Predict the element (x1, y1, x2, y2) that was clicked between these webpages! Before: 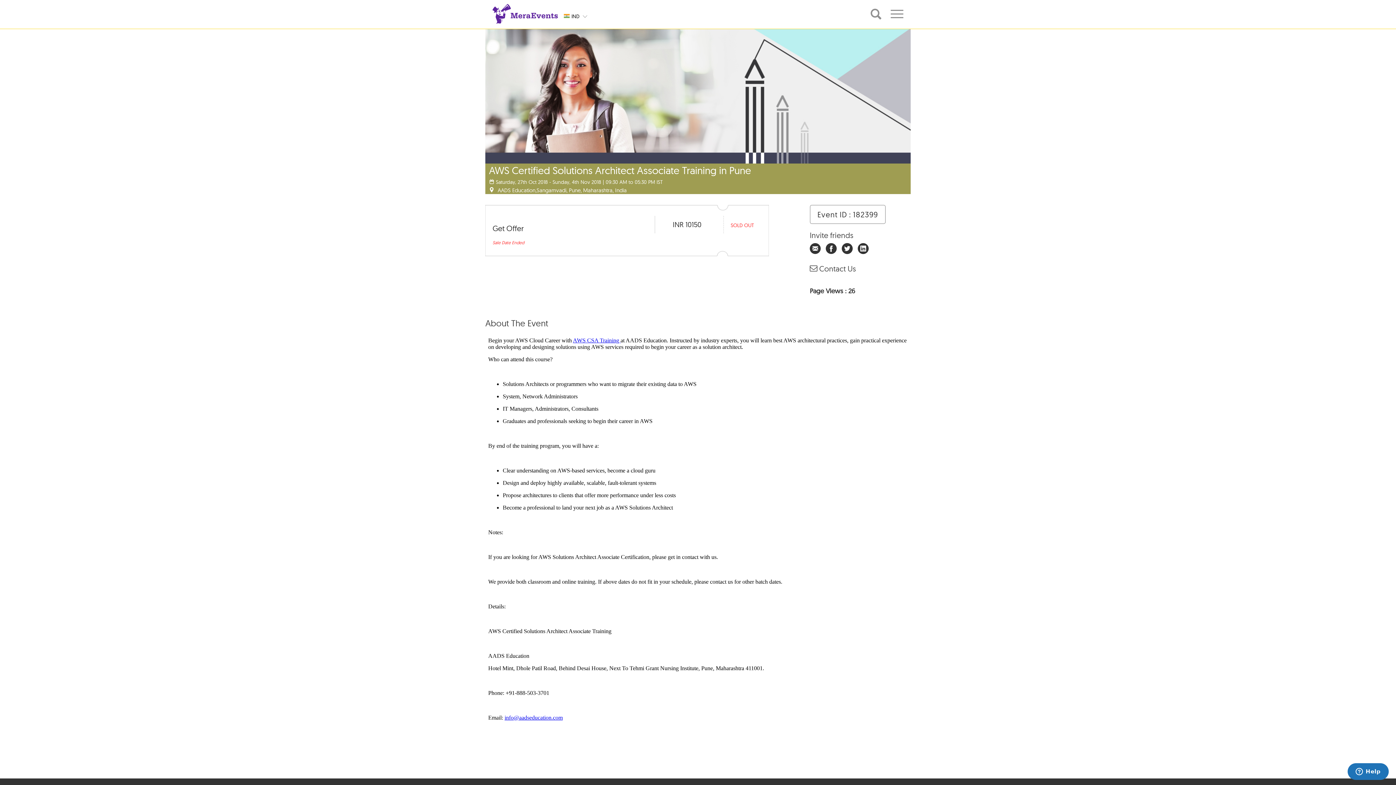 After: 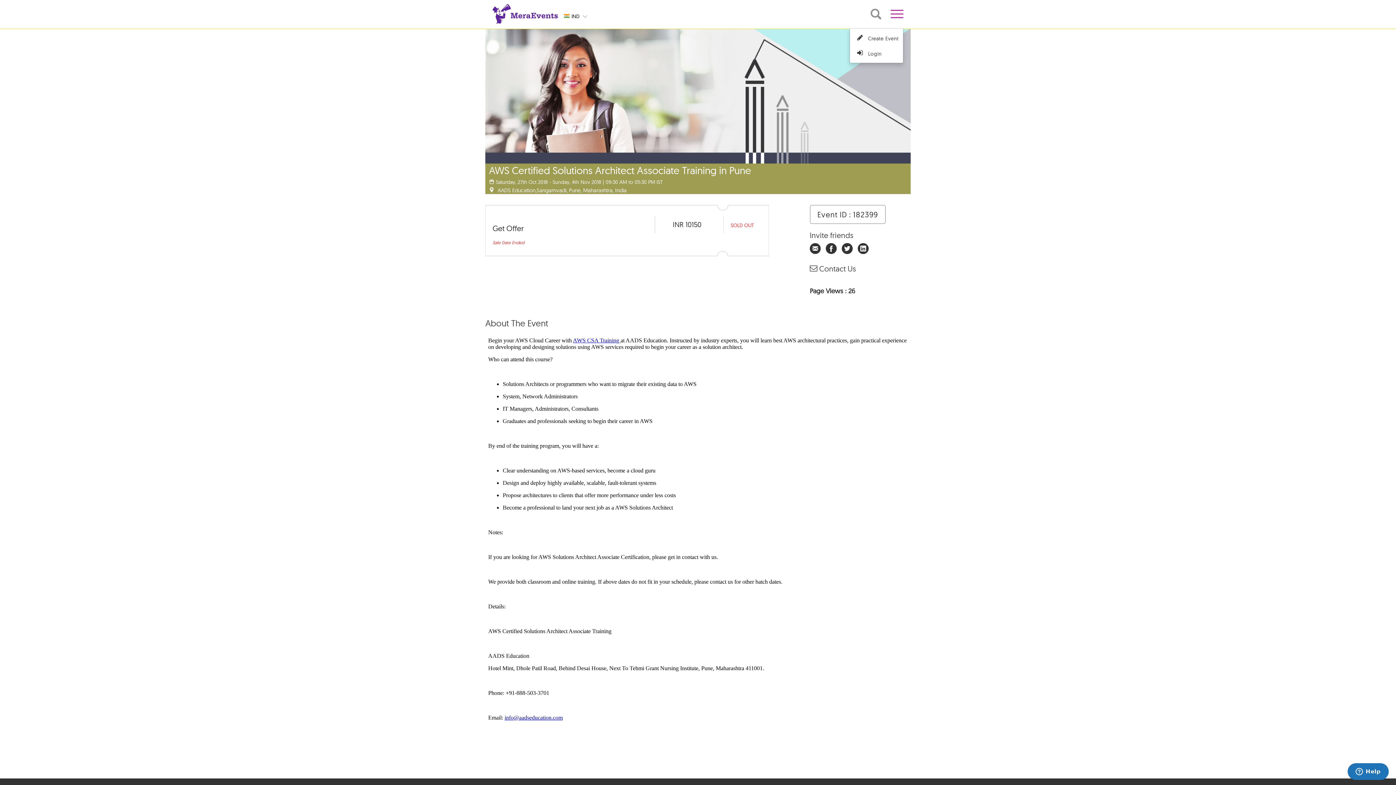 Action: bbox: (890, 9, 903, 19)